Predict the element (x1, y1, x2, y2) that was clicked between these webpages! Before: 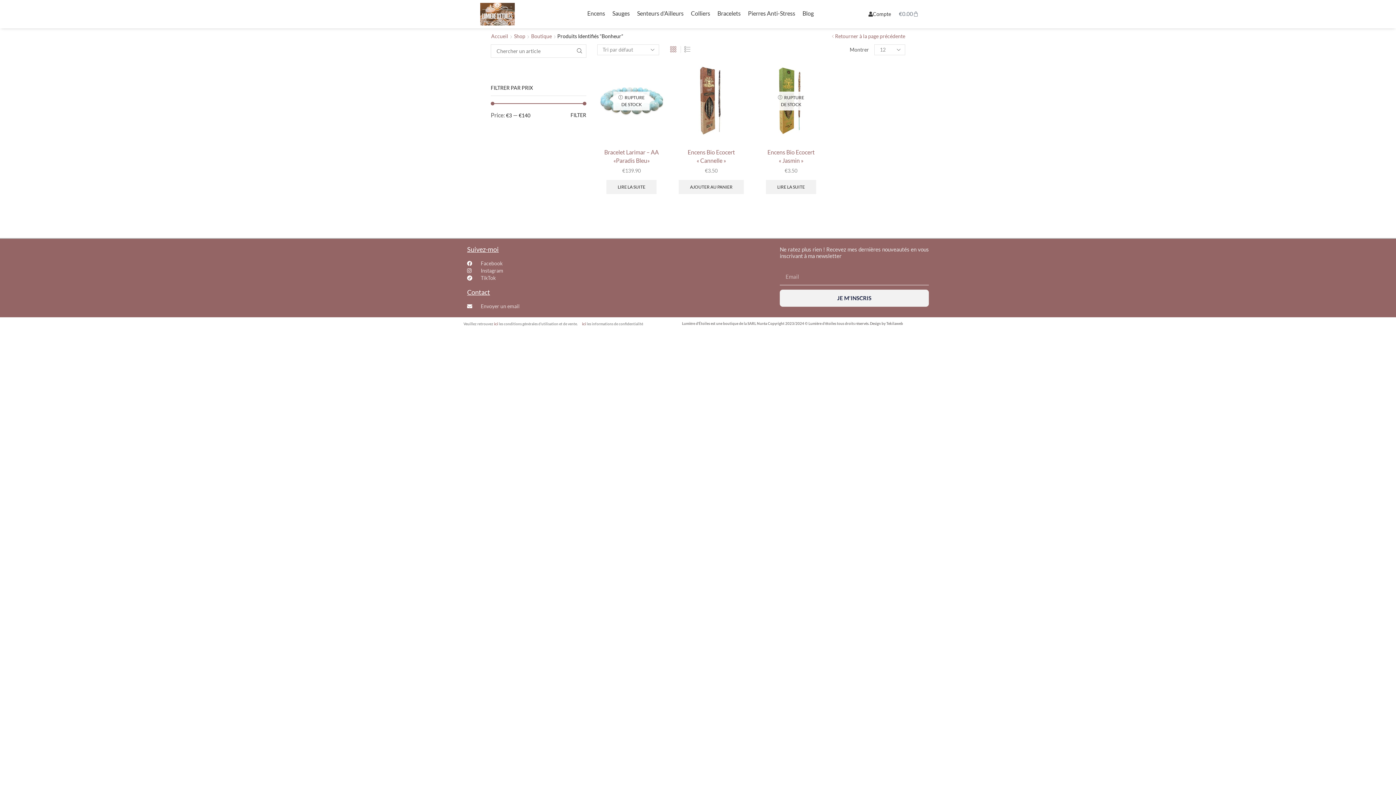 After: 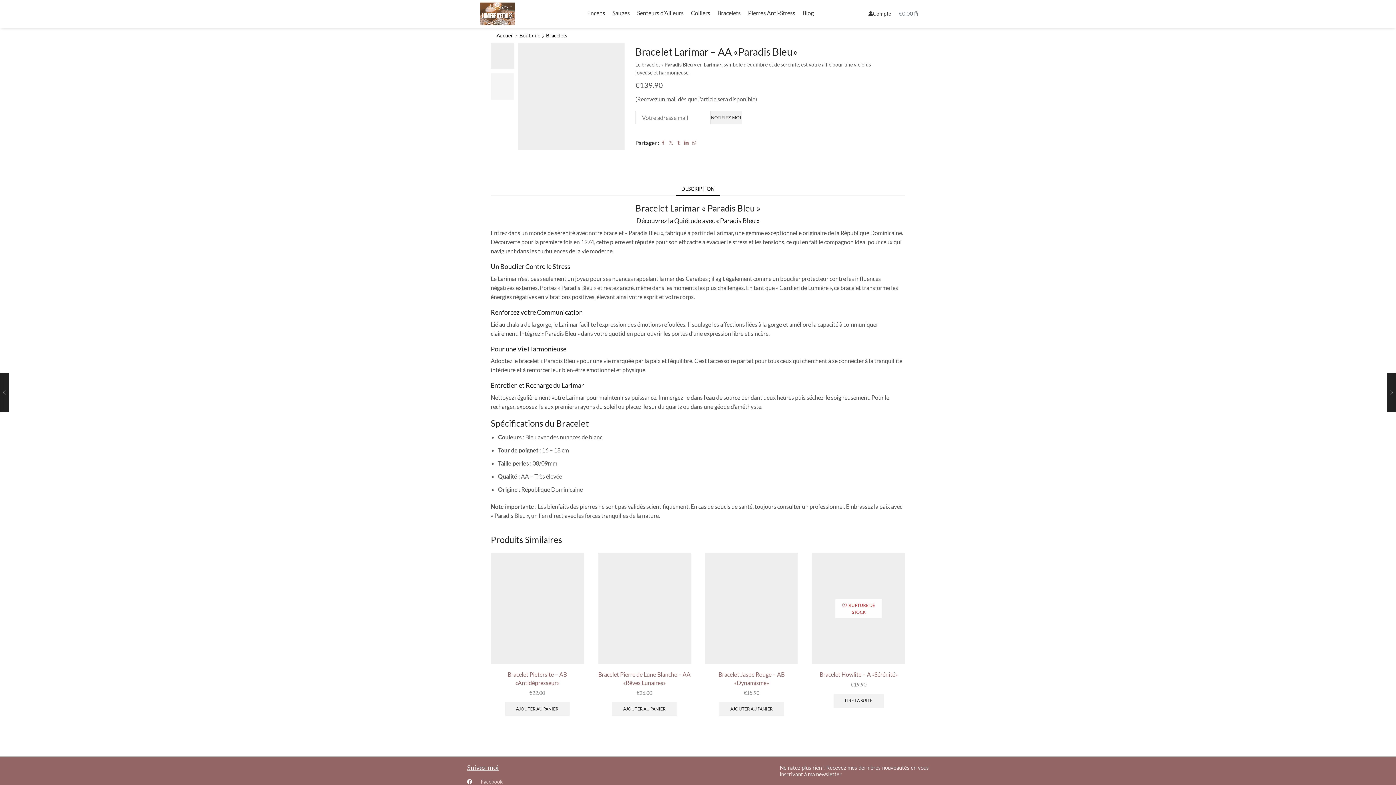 Action: label: En savoir plus sur “Bracelet Larimar - AA «Paradis Bleu»” bbox: (606, 179, 656, 194)